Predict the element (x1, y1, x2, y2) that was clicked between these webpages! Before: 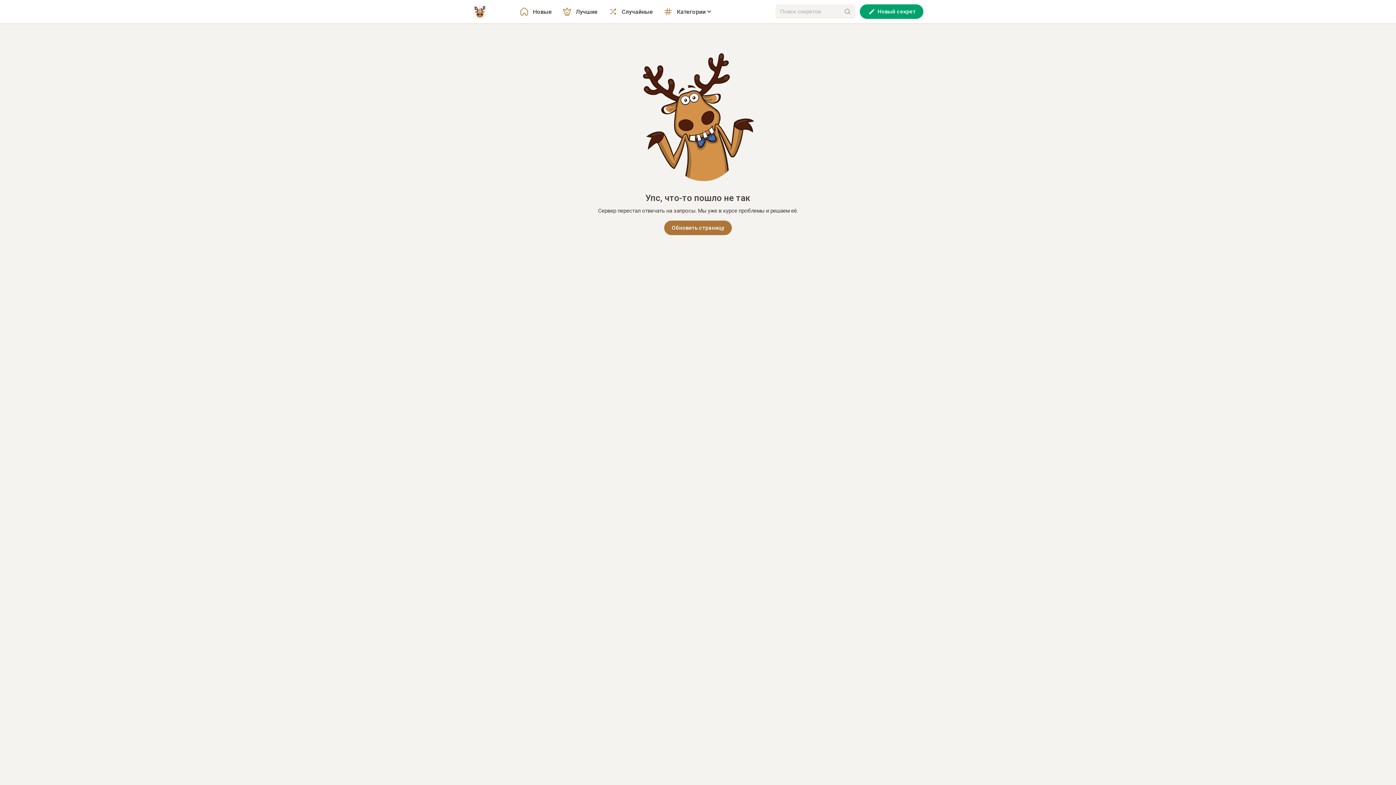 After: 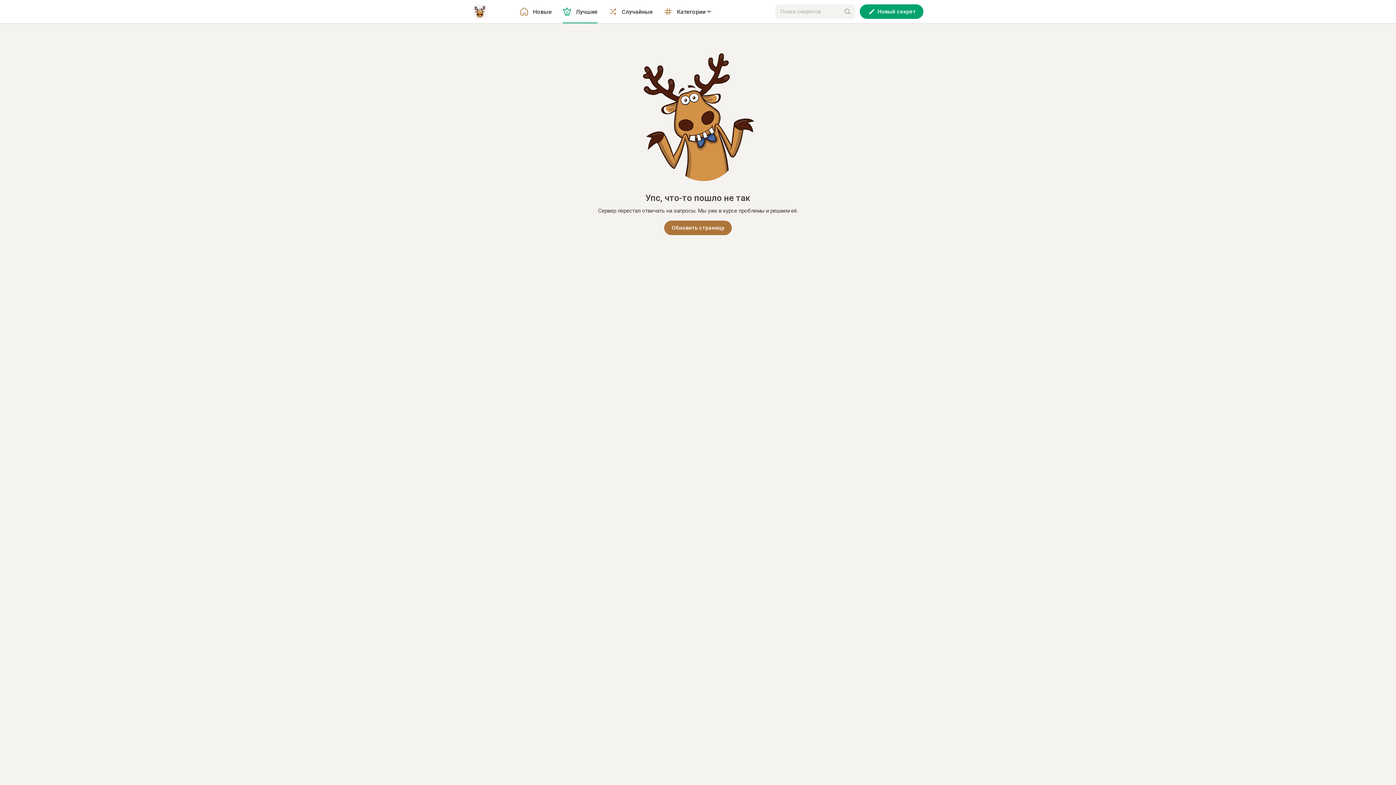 Action: label: Лучшие bbox: (562, 0, 597, 23)